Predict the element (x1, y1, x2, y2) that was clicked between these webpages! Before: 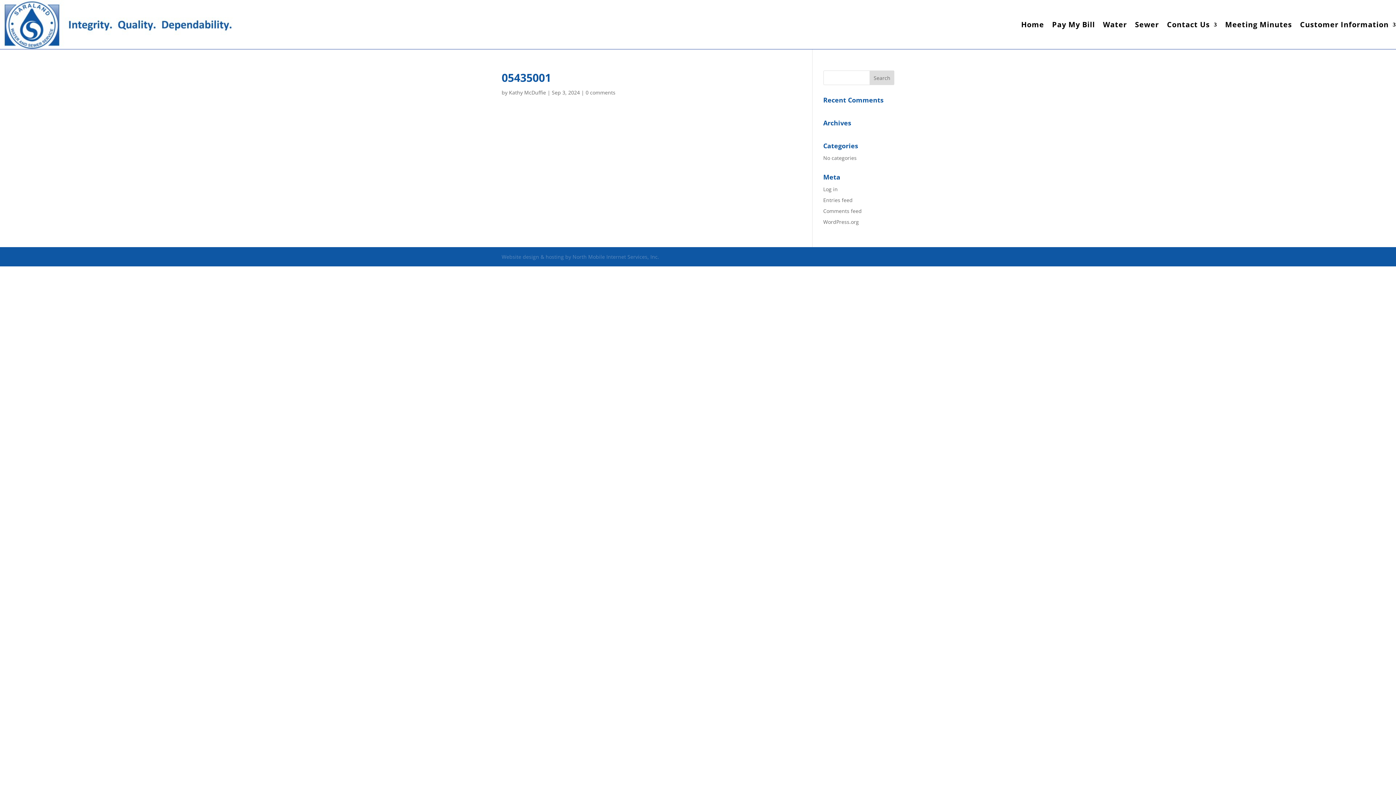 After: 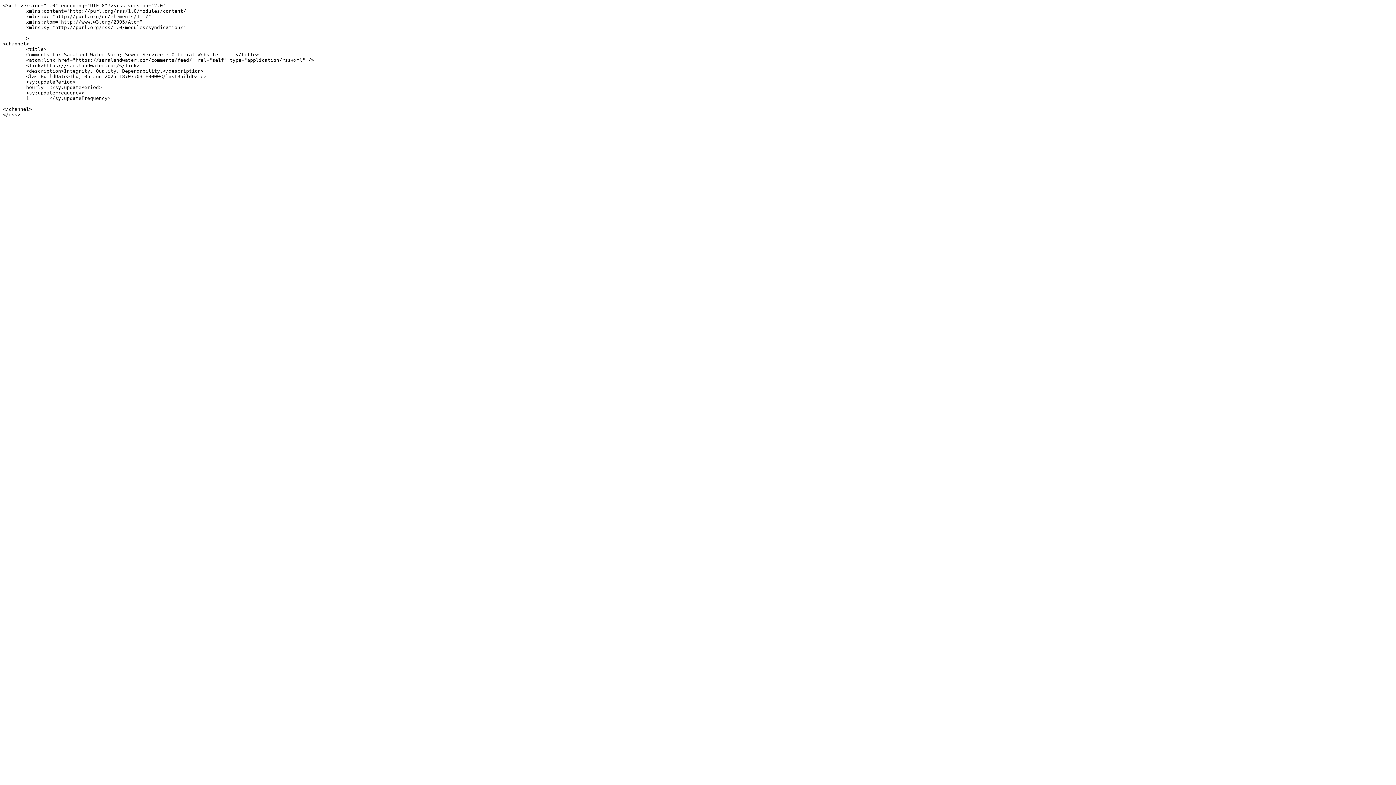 Action: bbox: (823, 207, 862, 214) label: Comments feed